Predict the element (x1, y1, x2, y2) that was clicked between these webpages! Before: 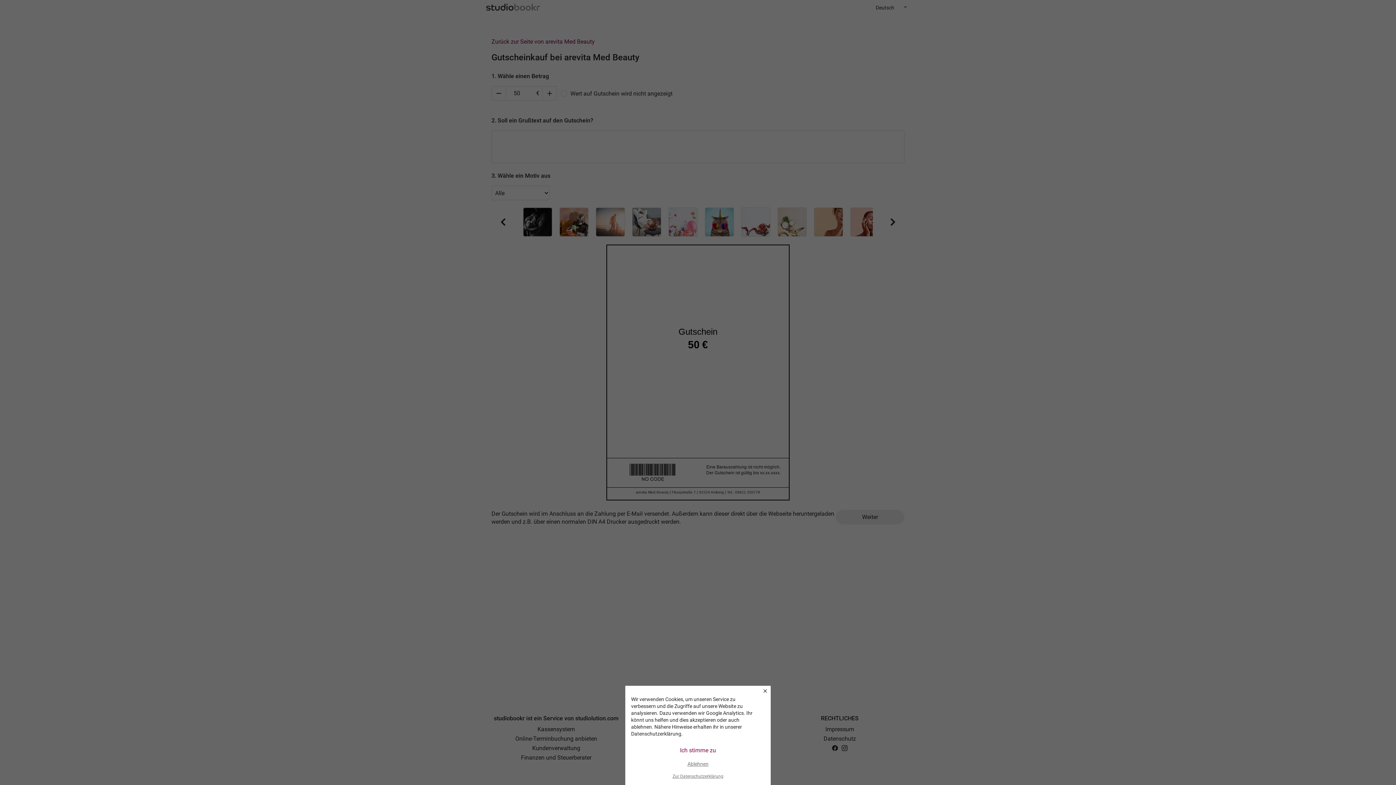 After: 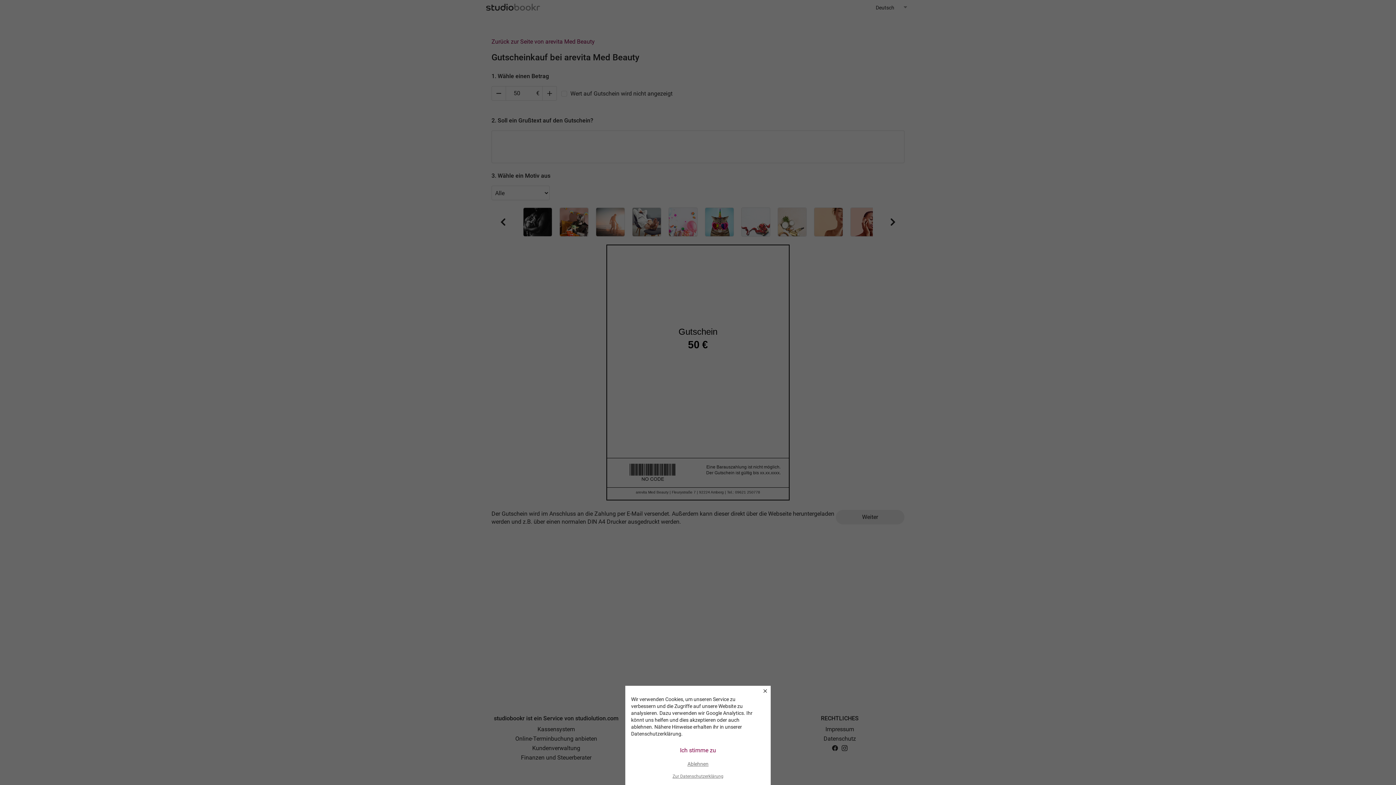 Action: label: Zur Datenschutzerklärung bbox: (631, 773, 765, 779)